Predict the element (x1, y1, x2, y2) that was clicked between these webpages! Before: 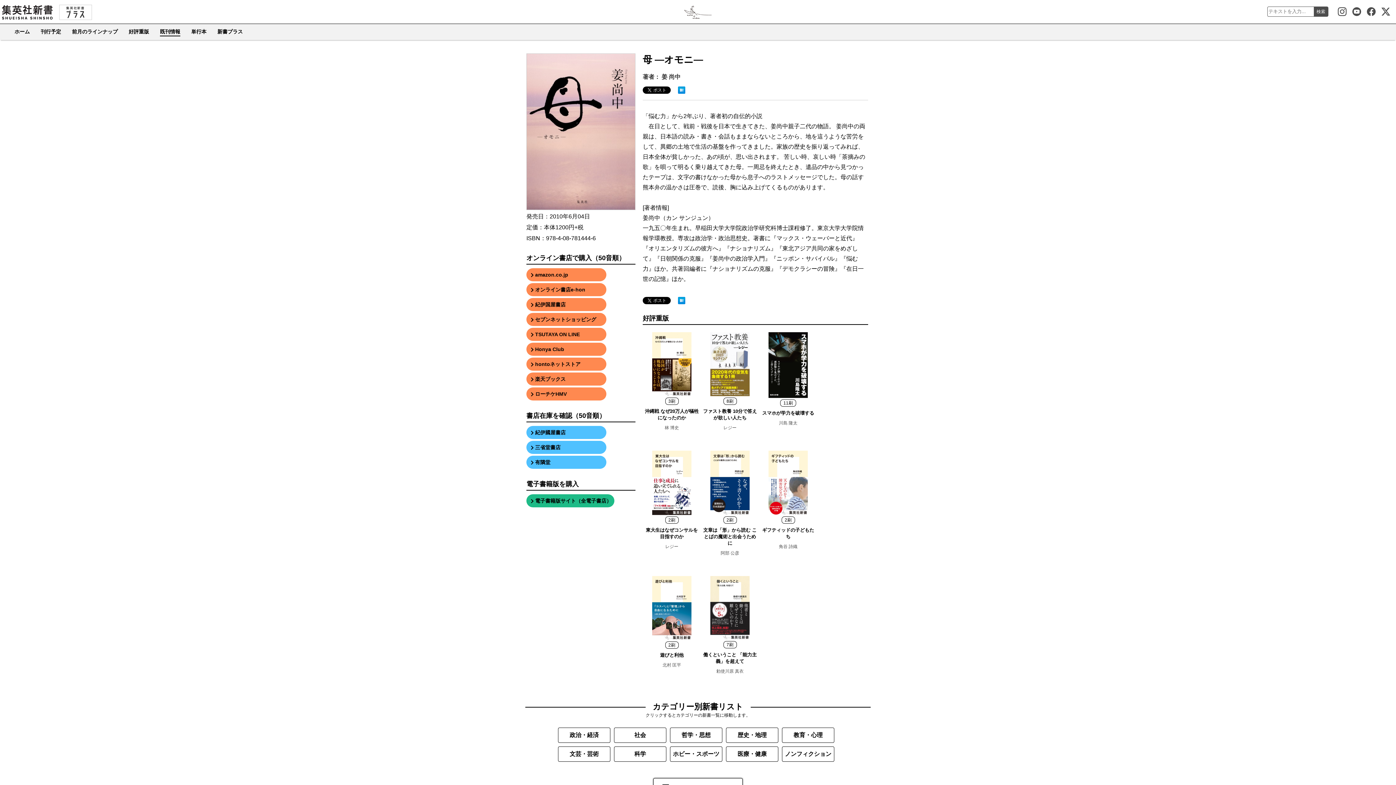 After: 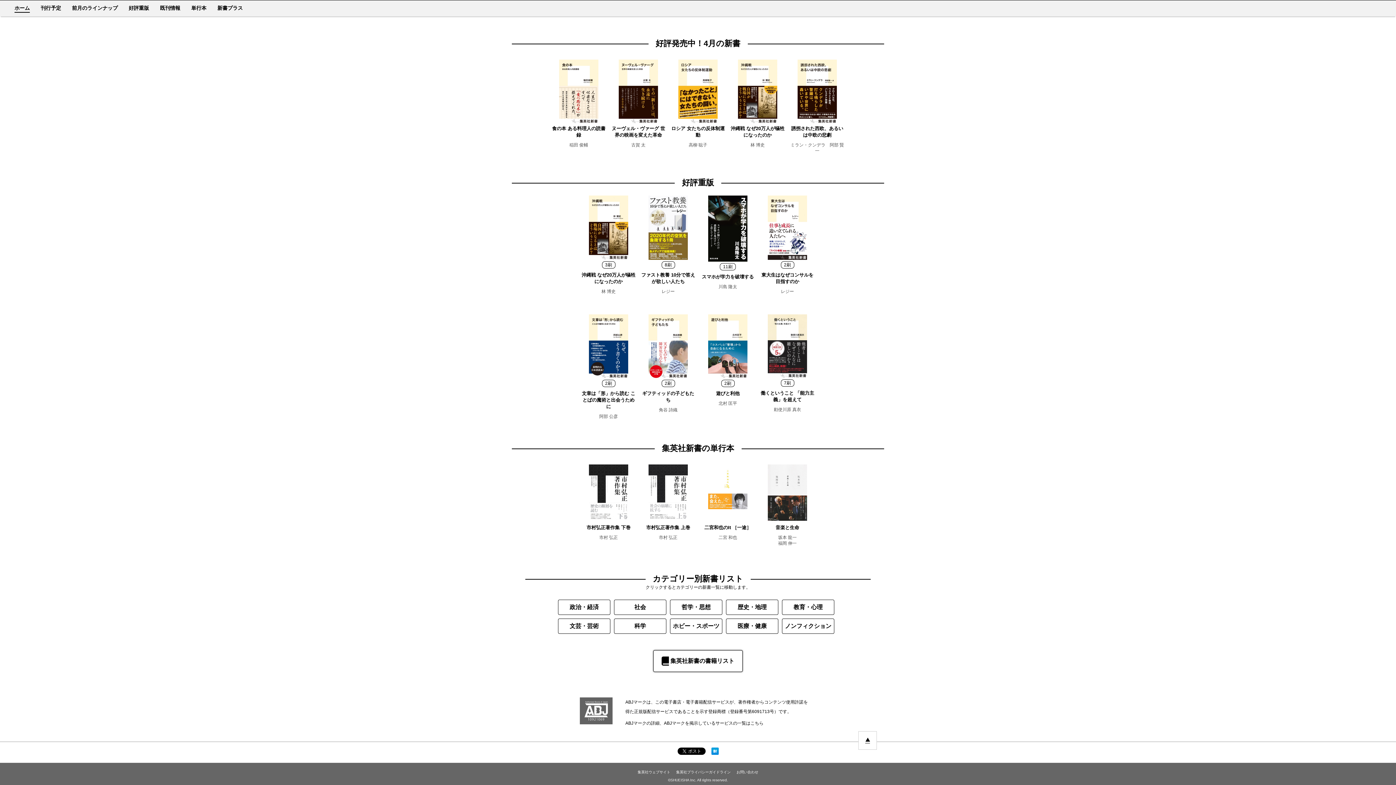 Action: label: 前月のラインナップ bbox: (72, 28, 117, 35)